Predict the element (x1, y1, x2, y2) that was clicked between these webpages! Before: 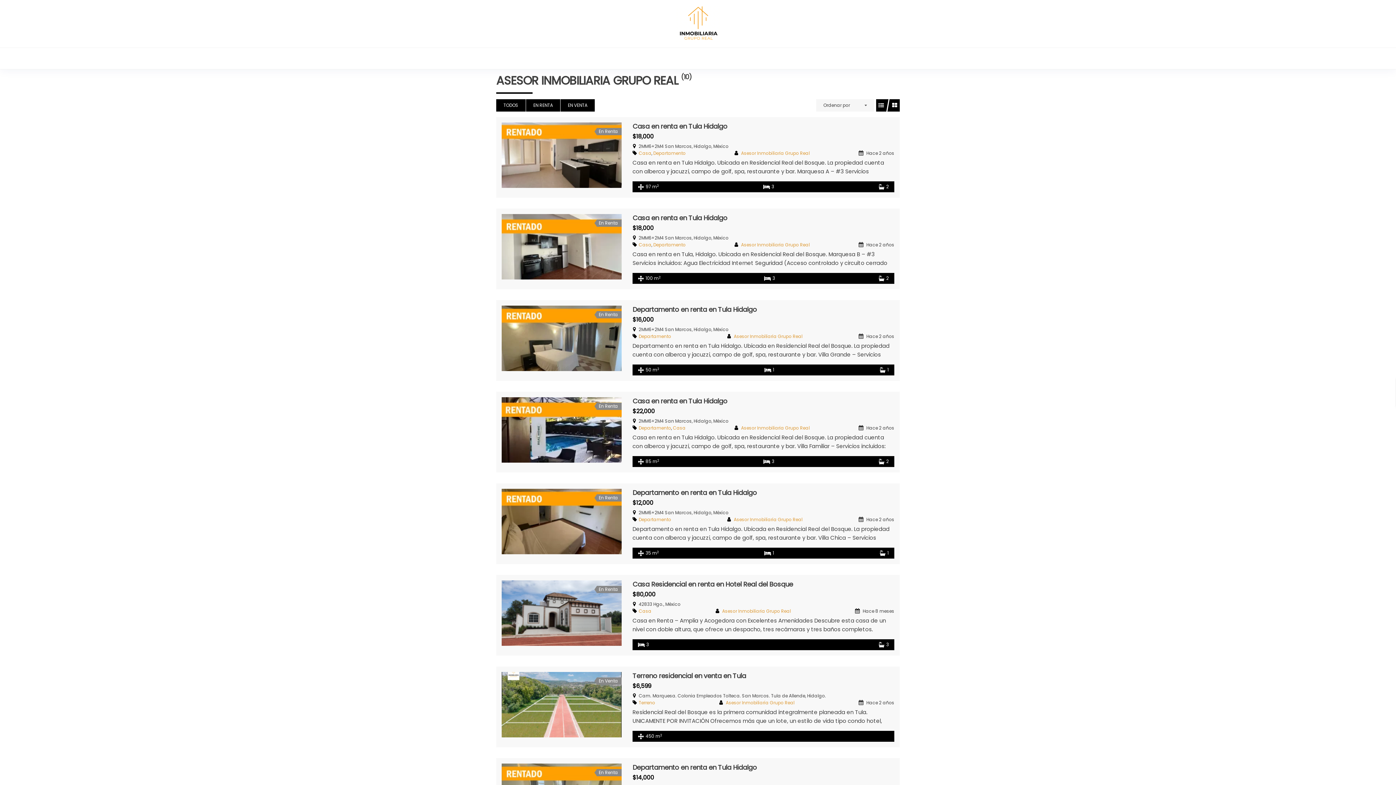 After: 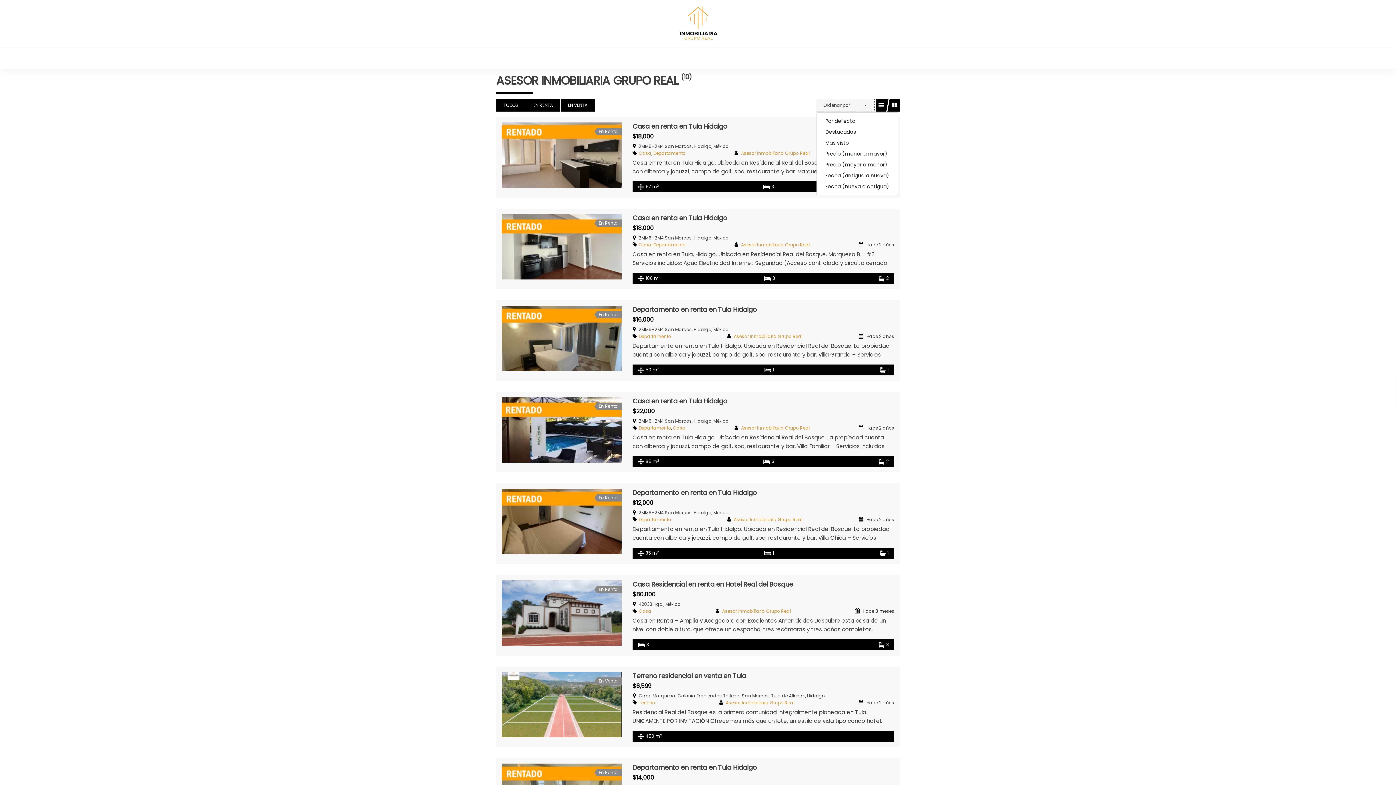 Action: label: Ordenar por bbox: (816, 99, 874, 111)